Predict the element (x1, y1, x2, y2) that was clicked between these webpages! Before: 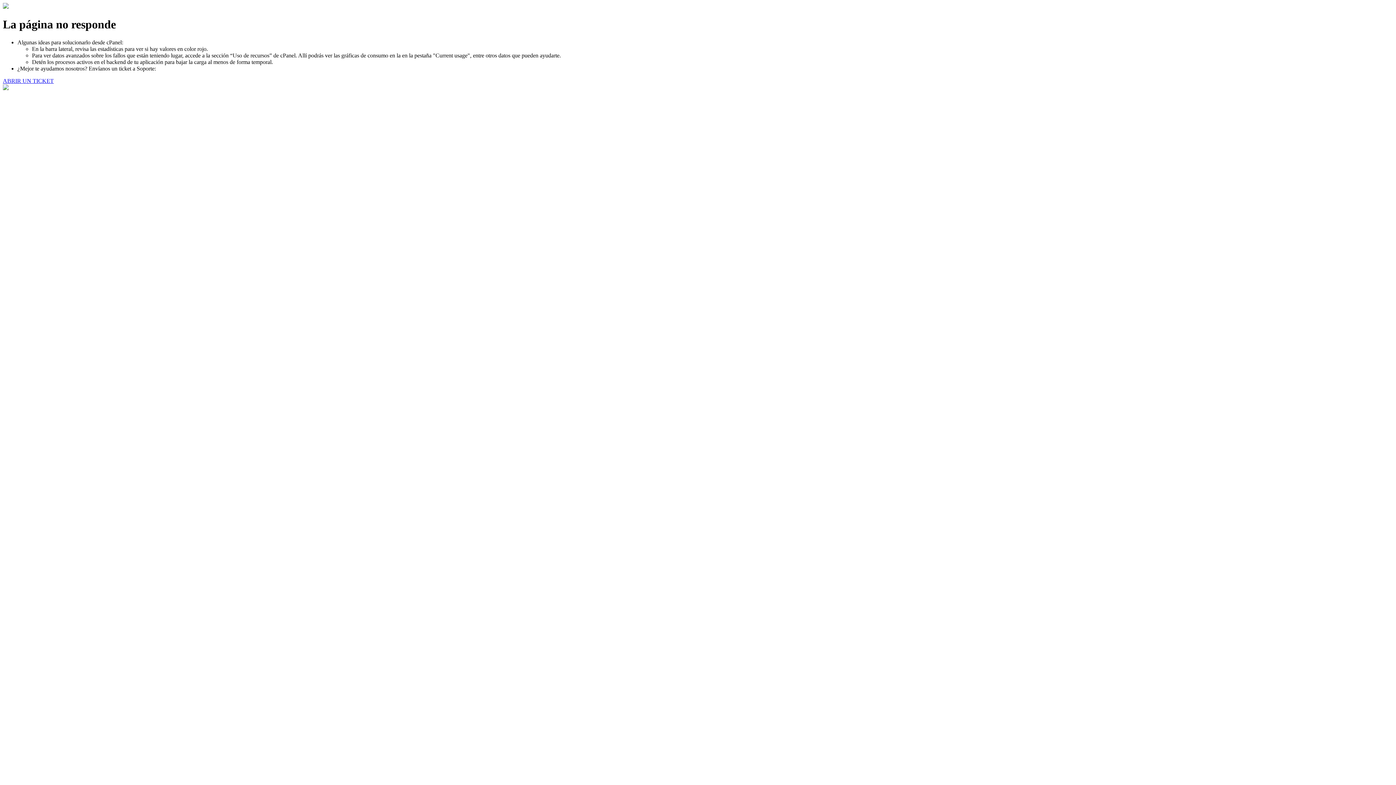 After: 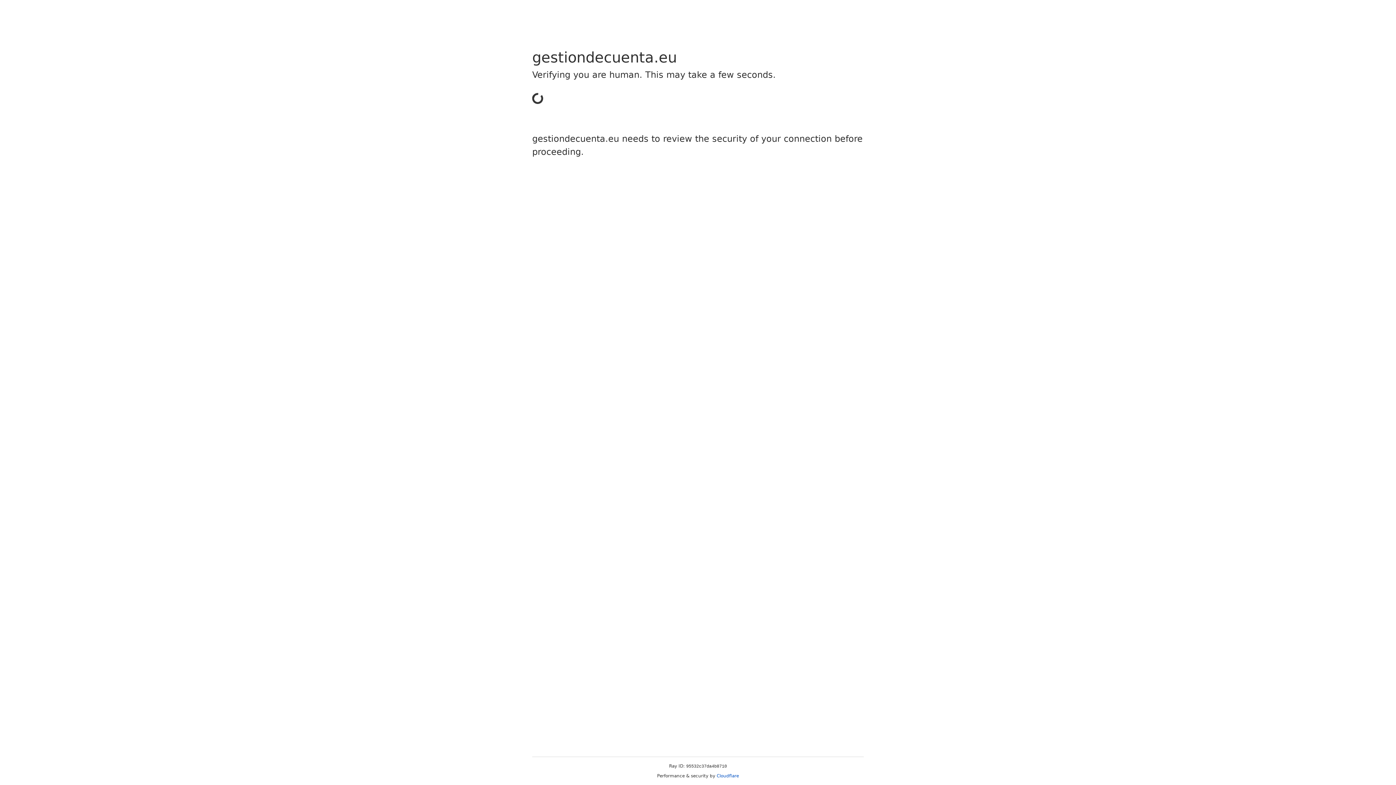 Action: label: ABRIR UN TICKET bbox: (2, 77, 53, 83)